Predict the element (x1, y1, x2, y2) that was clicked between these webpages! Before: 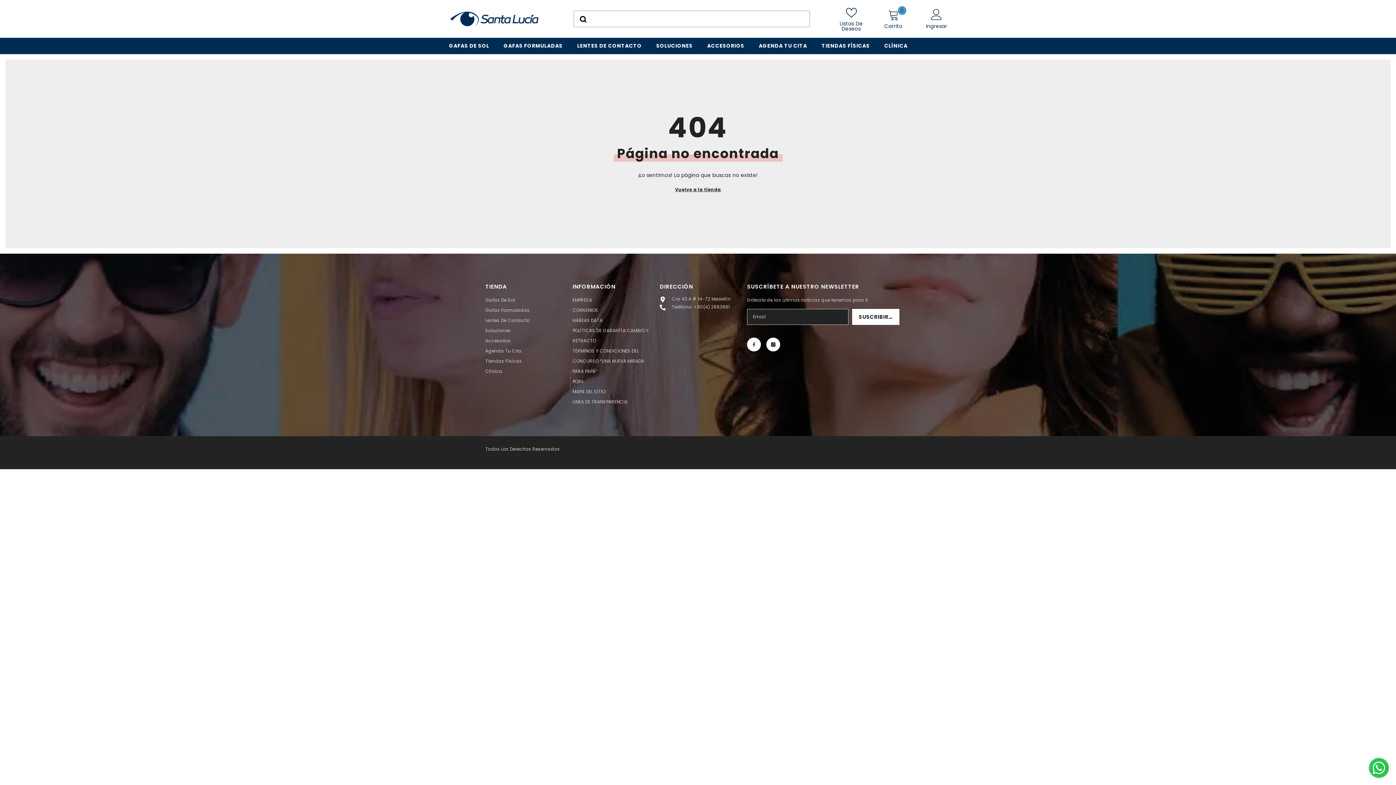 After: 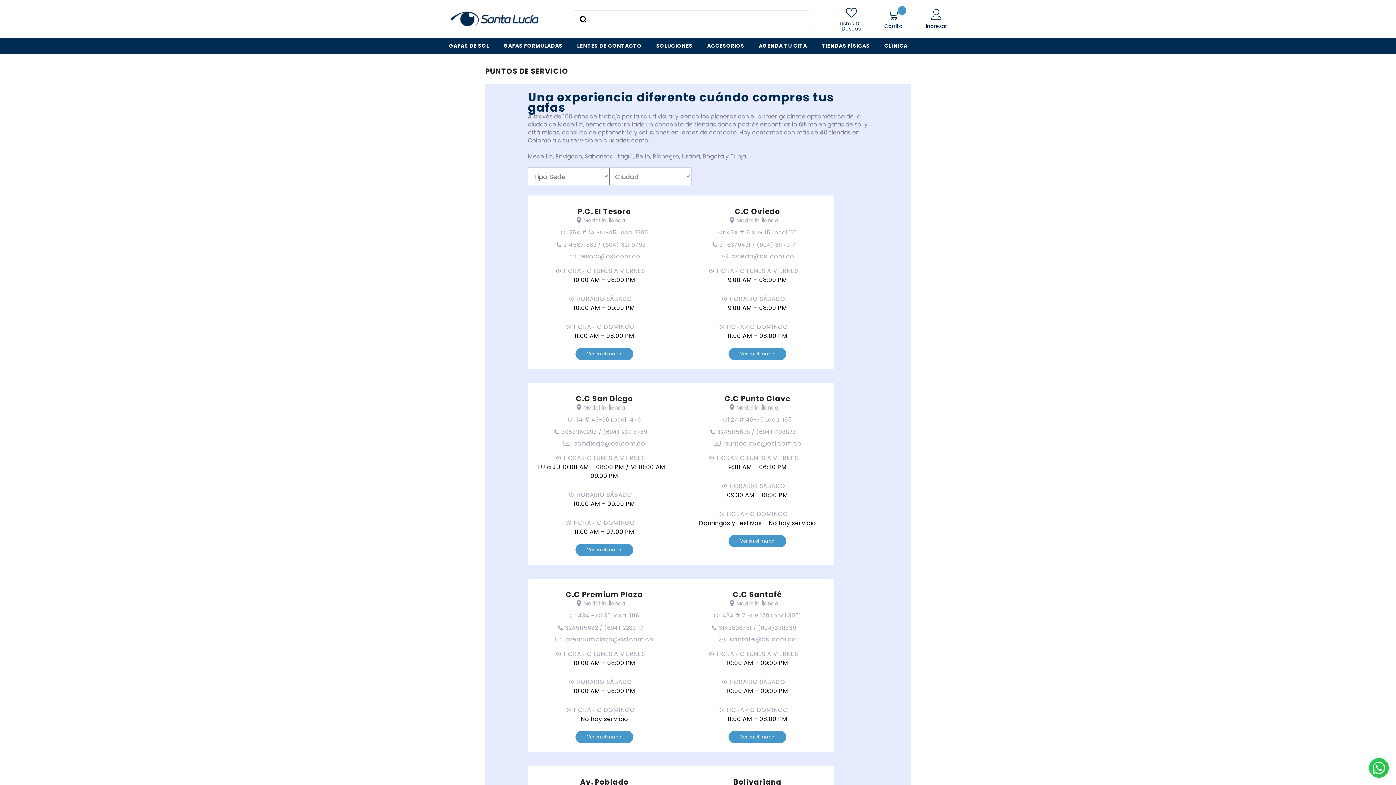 Action: bbox: (814, 41, 877, 54) label: TIENDAS FÍSICAS